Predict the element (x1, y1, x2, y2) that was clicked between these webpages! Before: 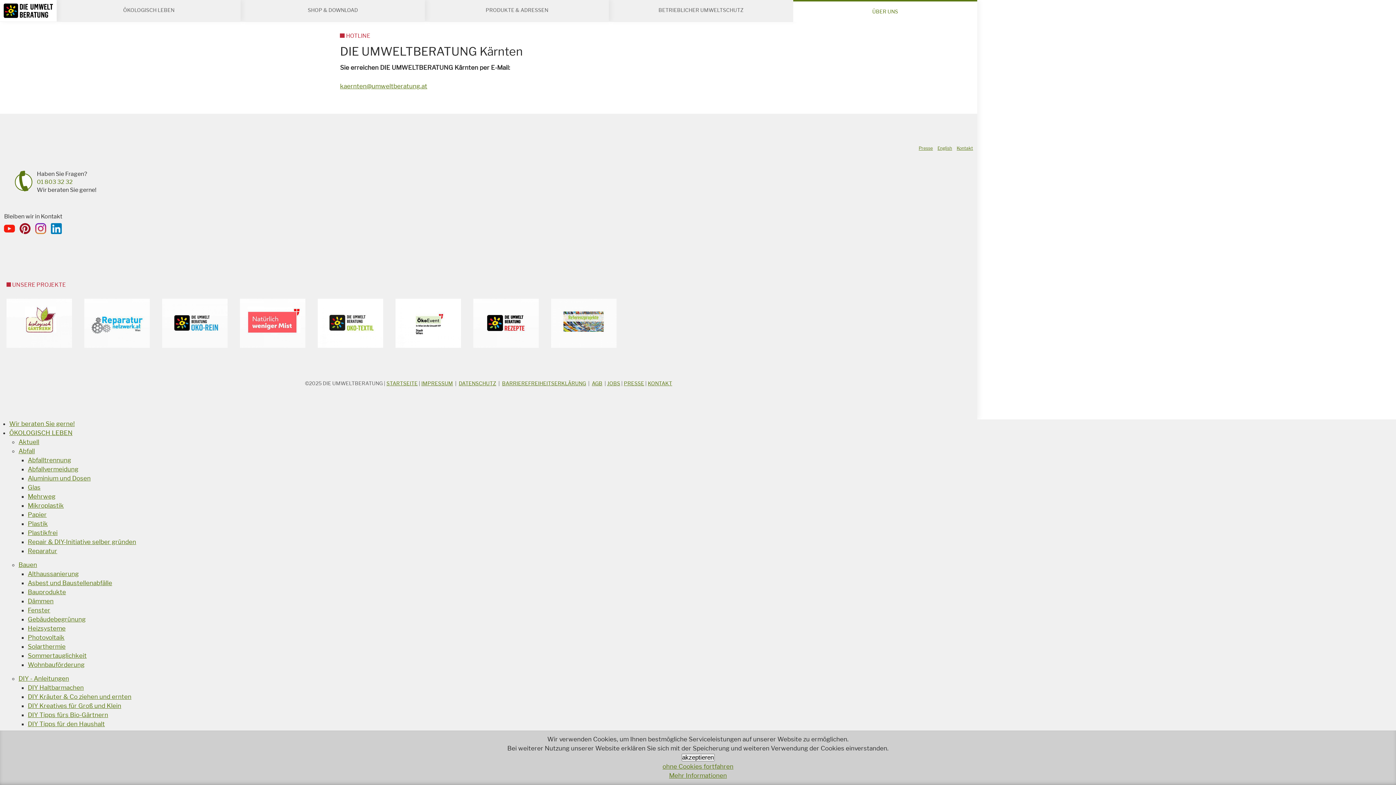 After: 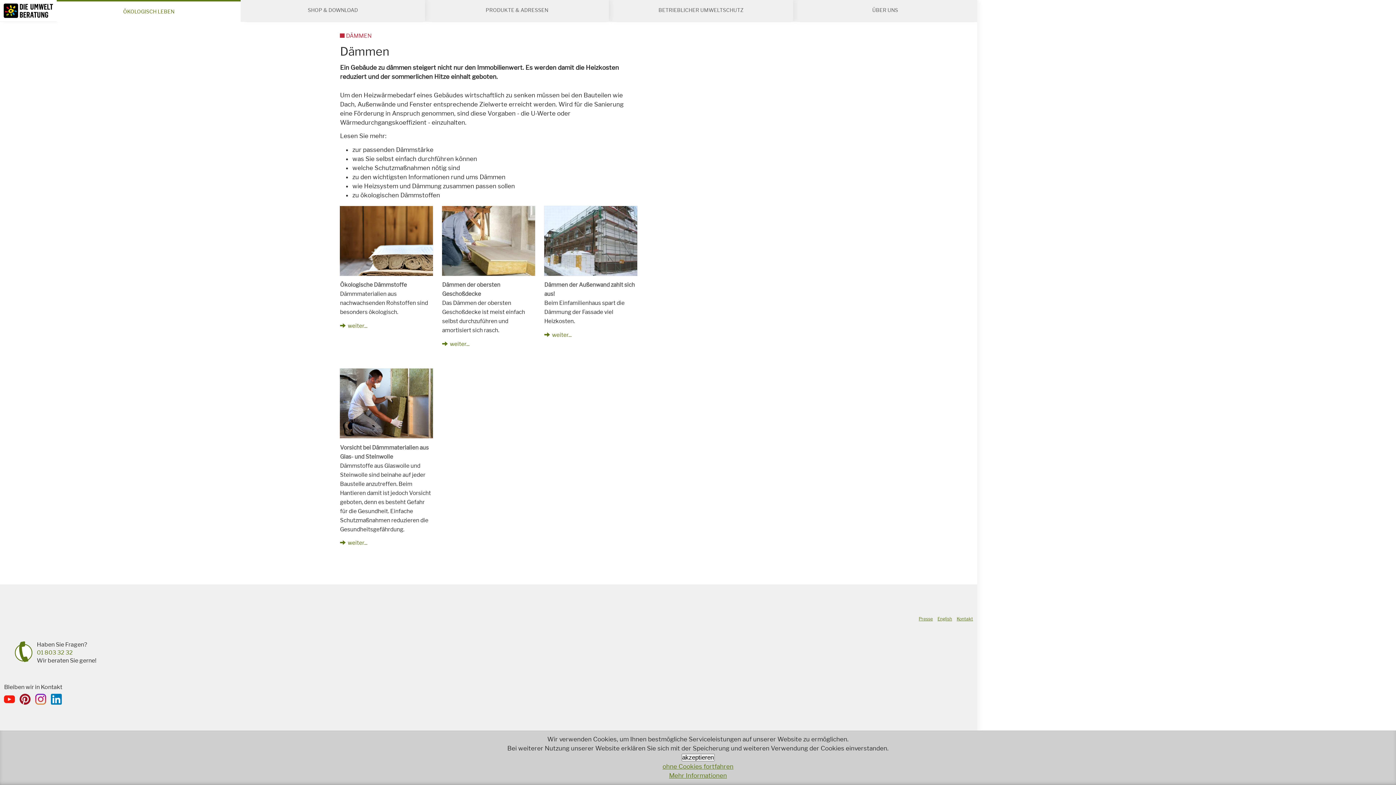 Action: bbox: (27, 597, 53, 605) label: Dämmen